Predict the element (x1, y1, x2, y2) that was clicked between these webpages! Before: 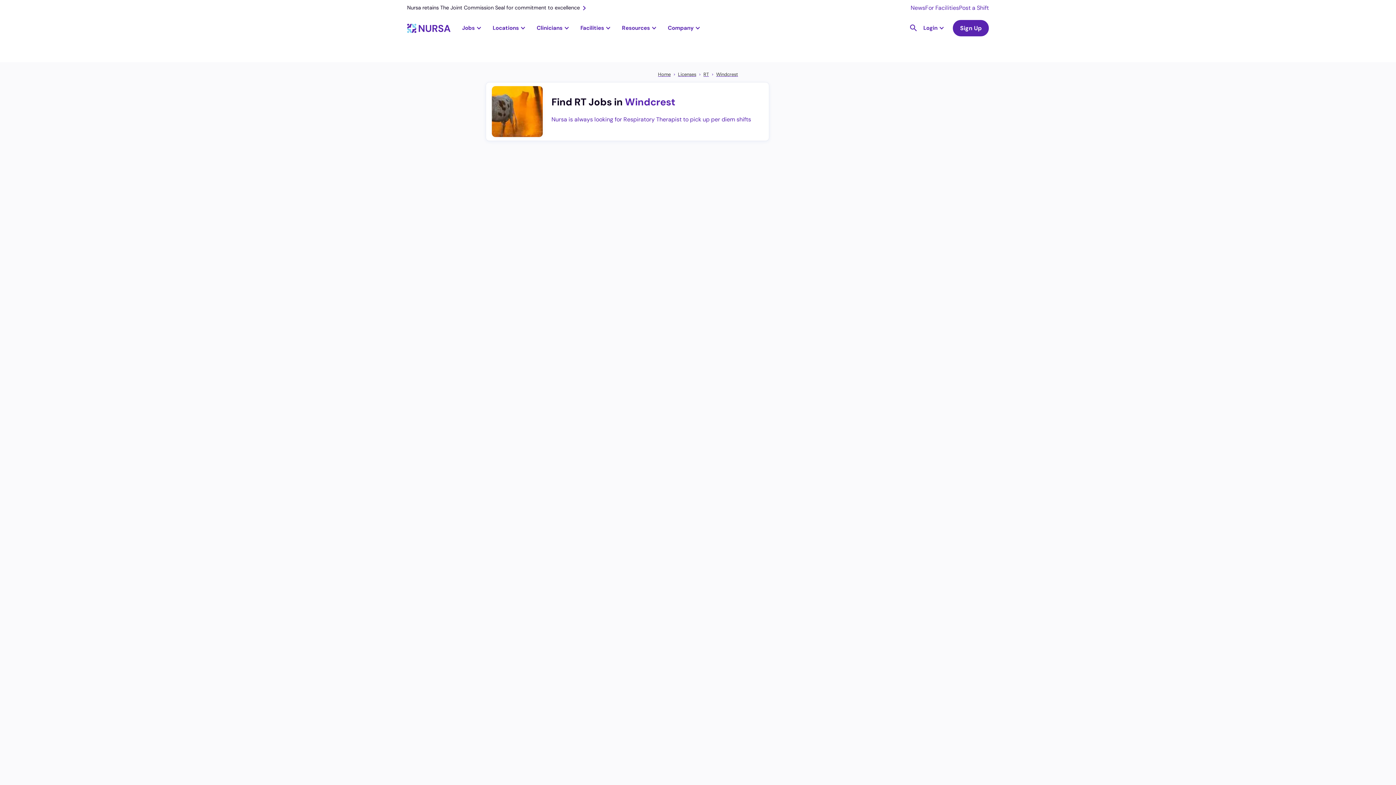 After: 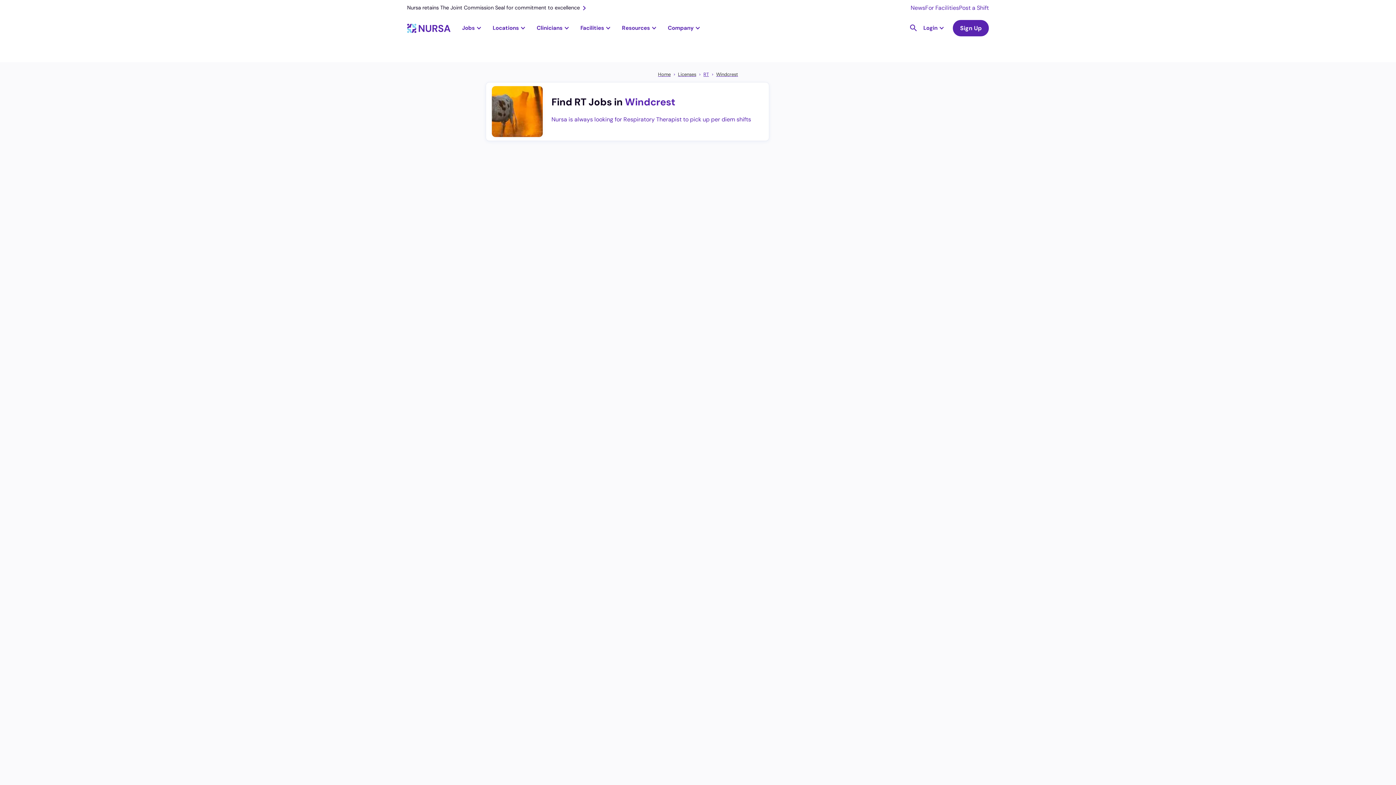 Action: bbox: (703, 69, 709, 79) label: RT